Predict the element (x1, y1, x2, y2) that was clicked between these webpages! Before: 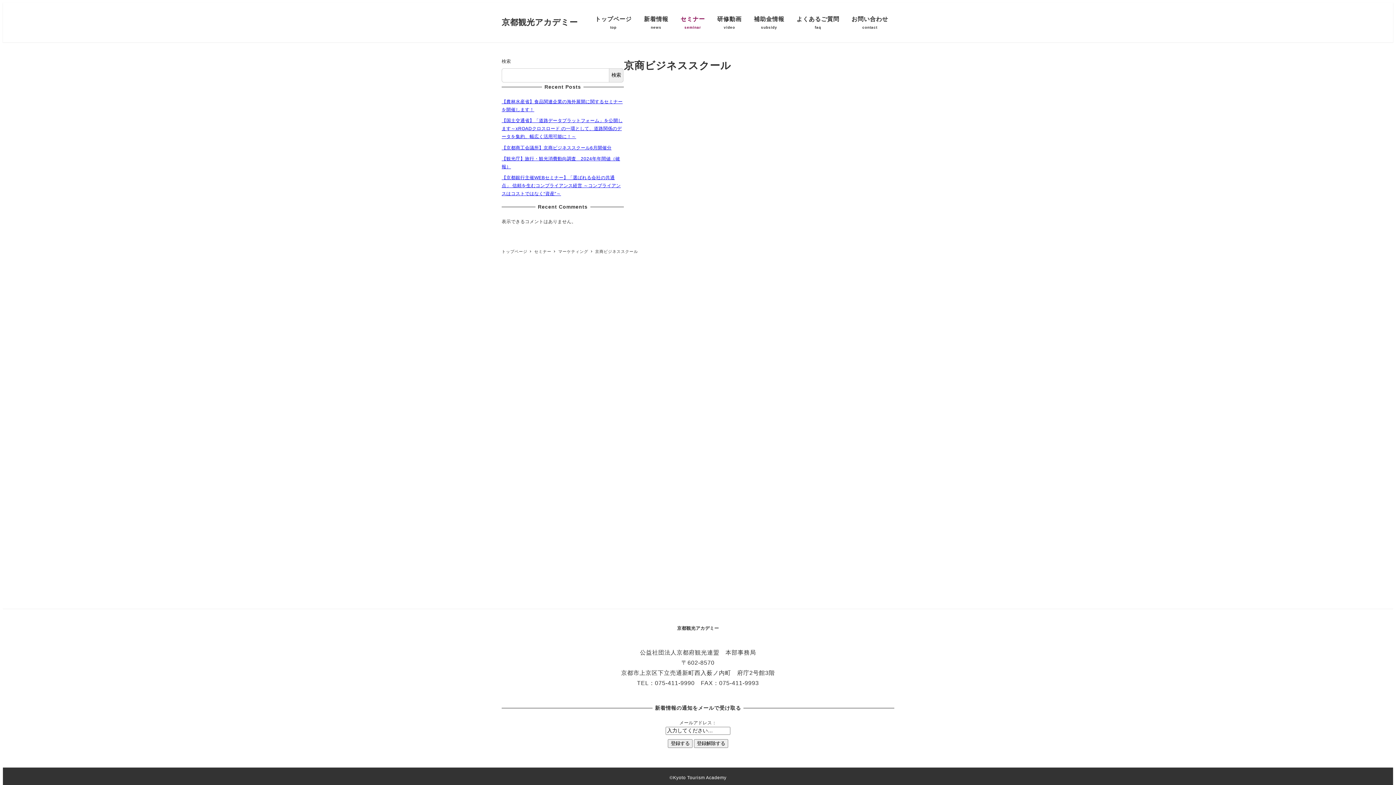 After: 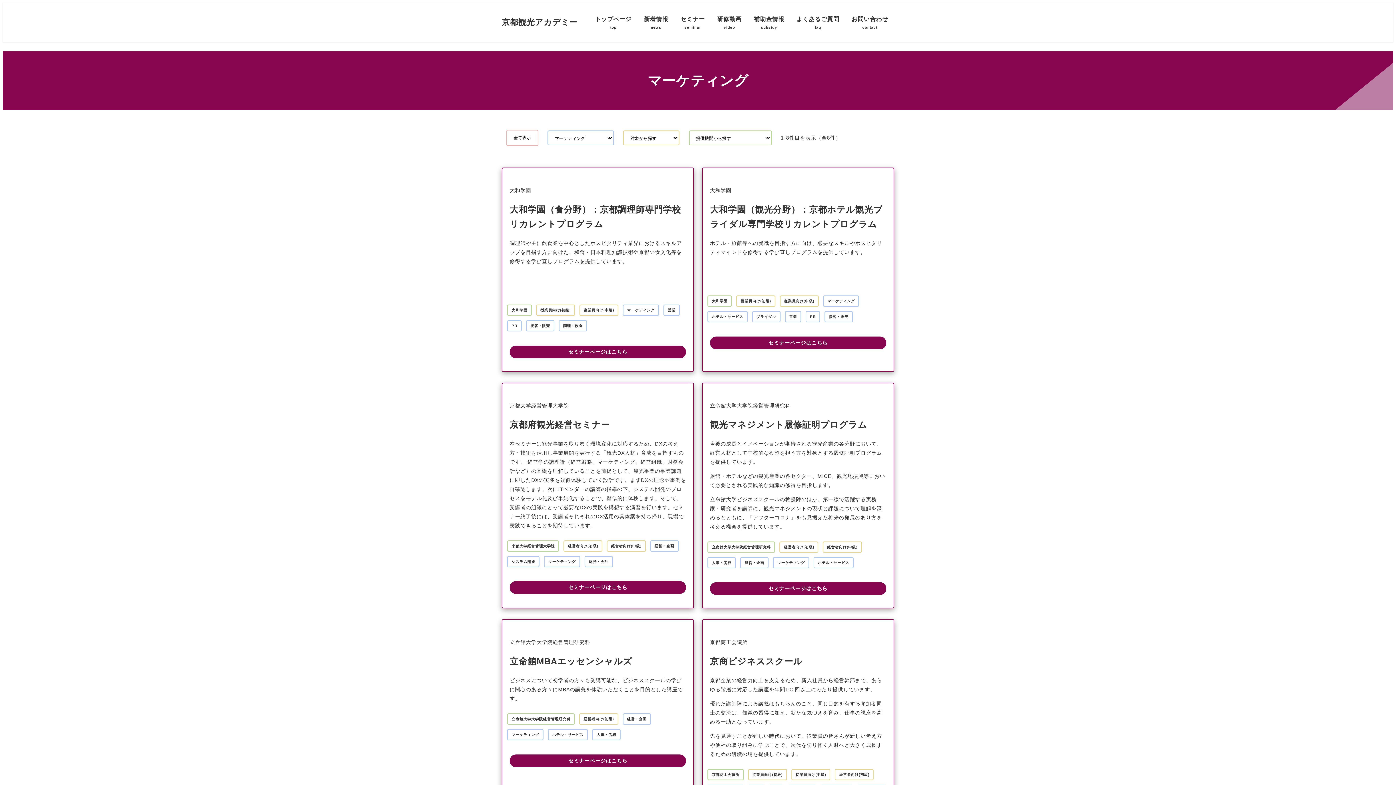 Action: bbox: (558, 249, 589, 253) label: マーケティング 